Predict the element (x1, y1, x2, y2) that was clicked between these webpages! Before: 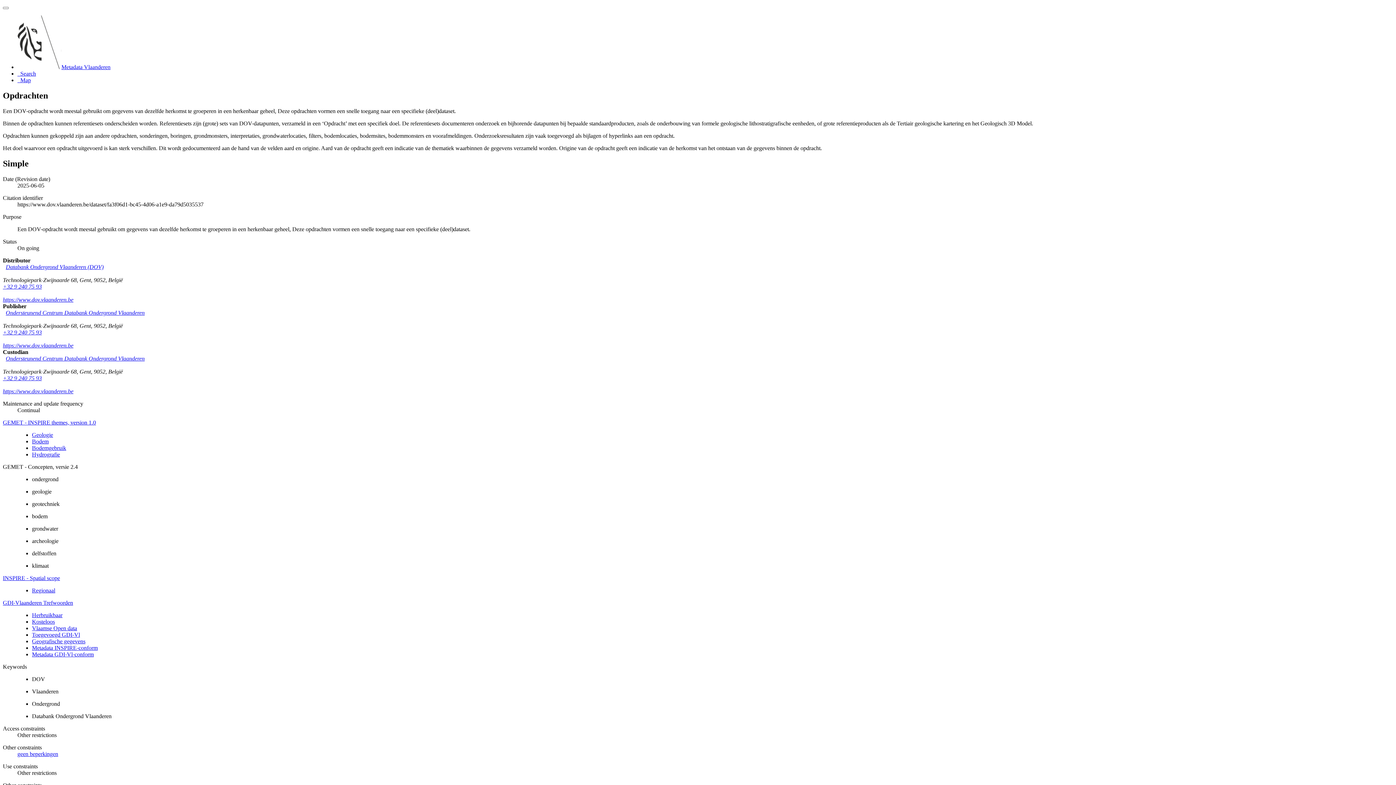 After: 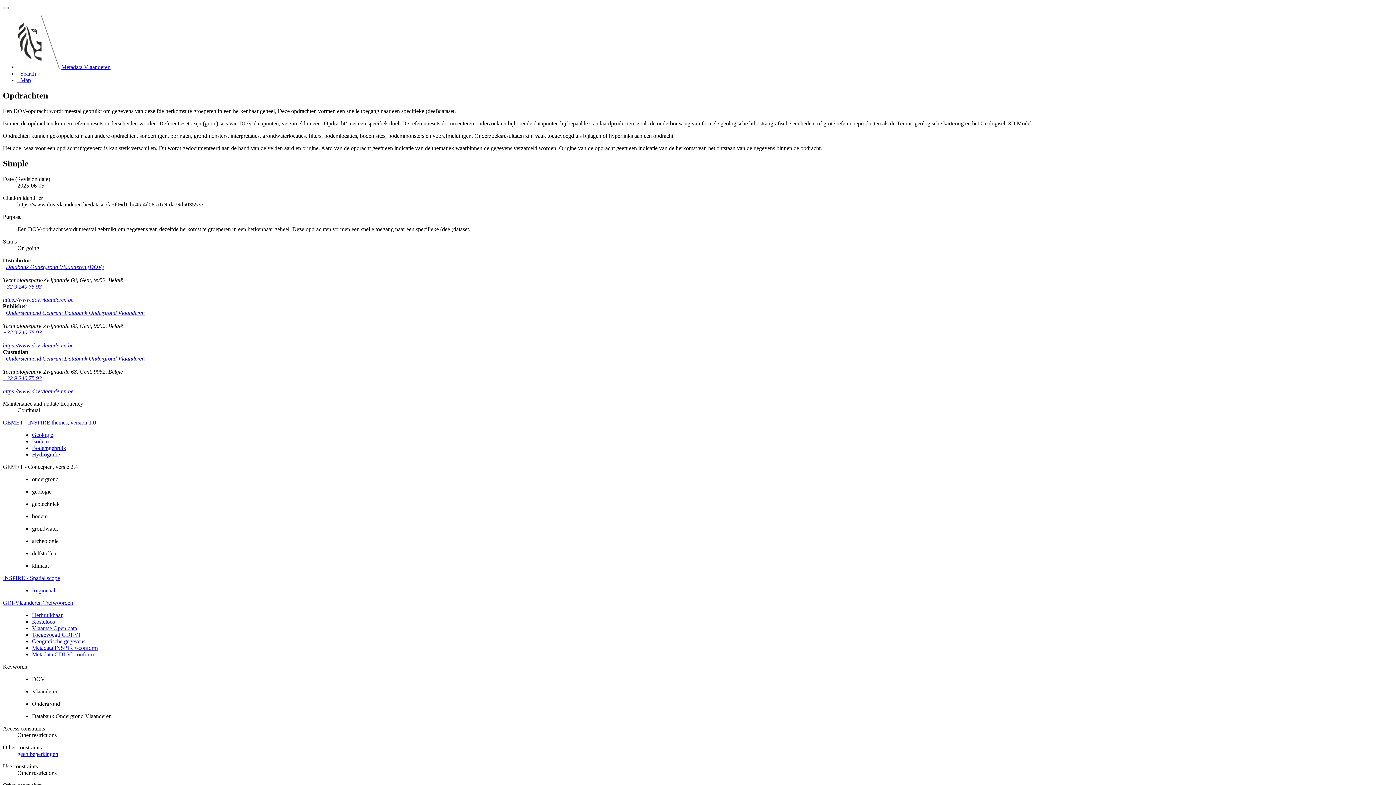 Action: label: Ondersteunend Centrum Databank Ondergrond Vlaanderen bbox: (5, 309, 144, 315)